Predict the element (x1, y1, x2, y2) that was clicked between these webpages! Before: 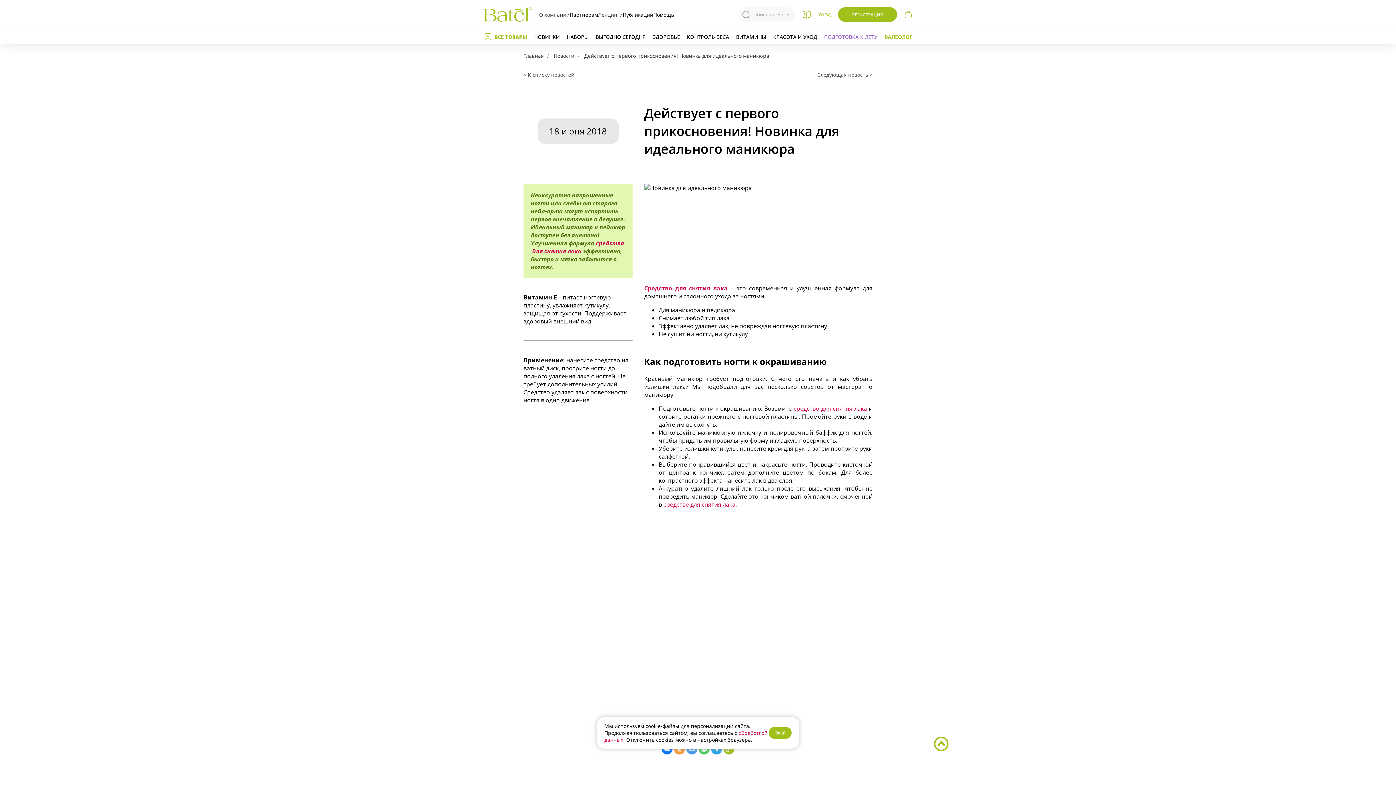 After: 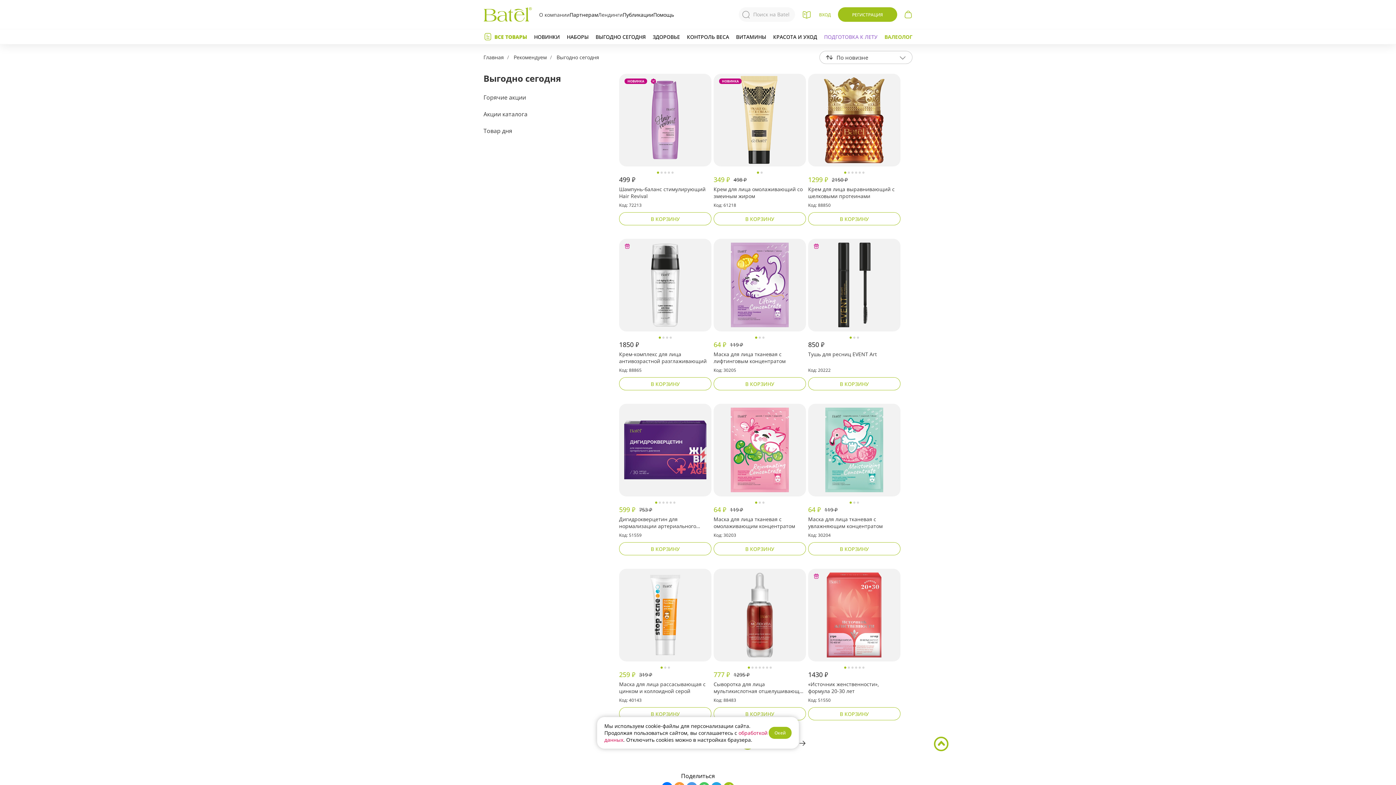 Action: label: ВЫГОДНО СЕГОДНЯ bbox: (595, 29, 645, 44)